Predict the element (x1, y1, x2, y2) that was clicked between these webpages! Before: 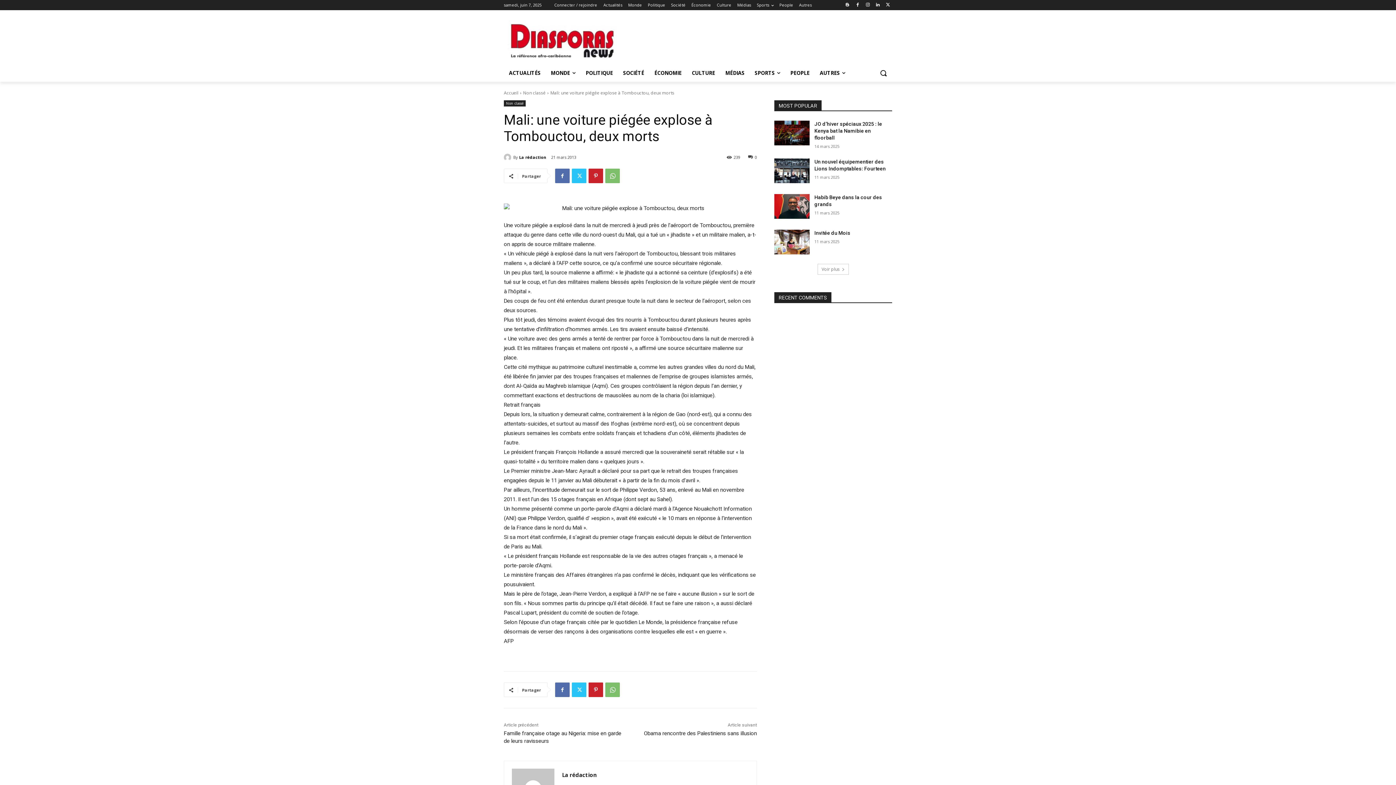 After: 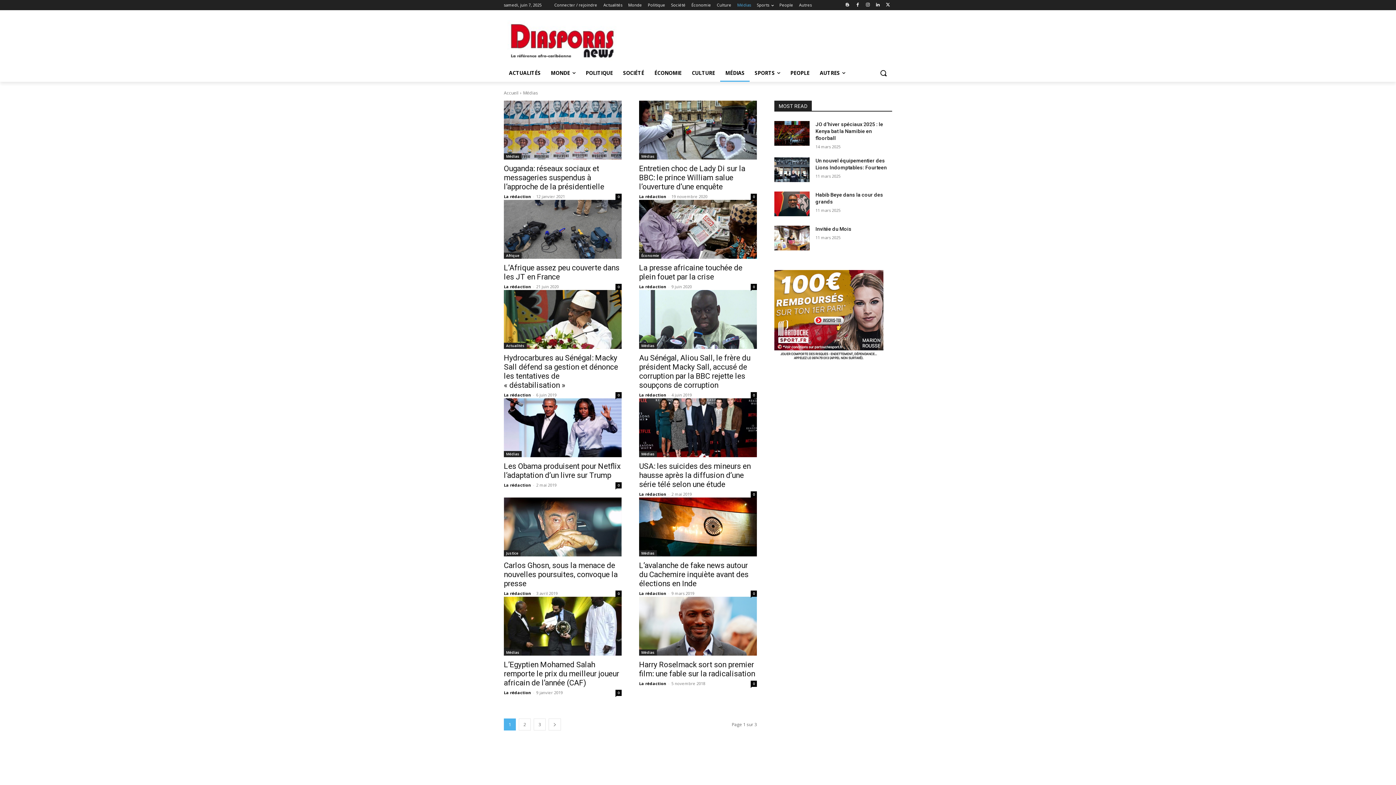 Action: bbox: (720, 64, 749, 81) label: MÉDIAS